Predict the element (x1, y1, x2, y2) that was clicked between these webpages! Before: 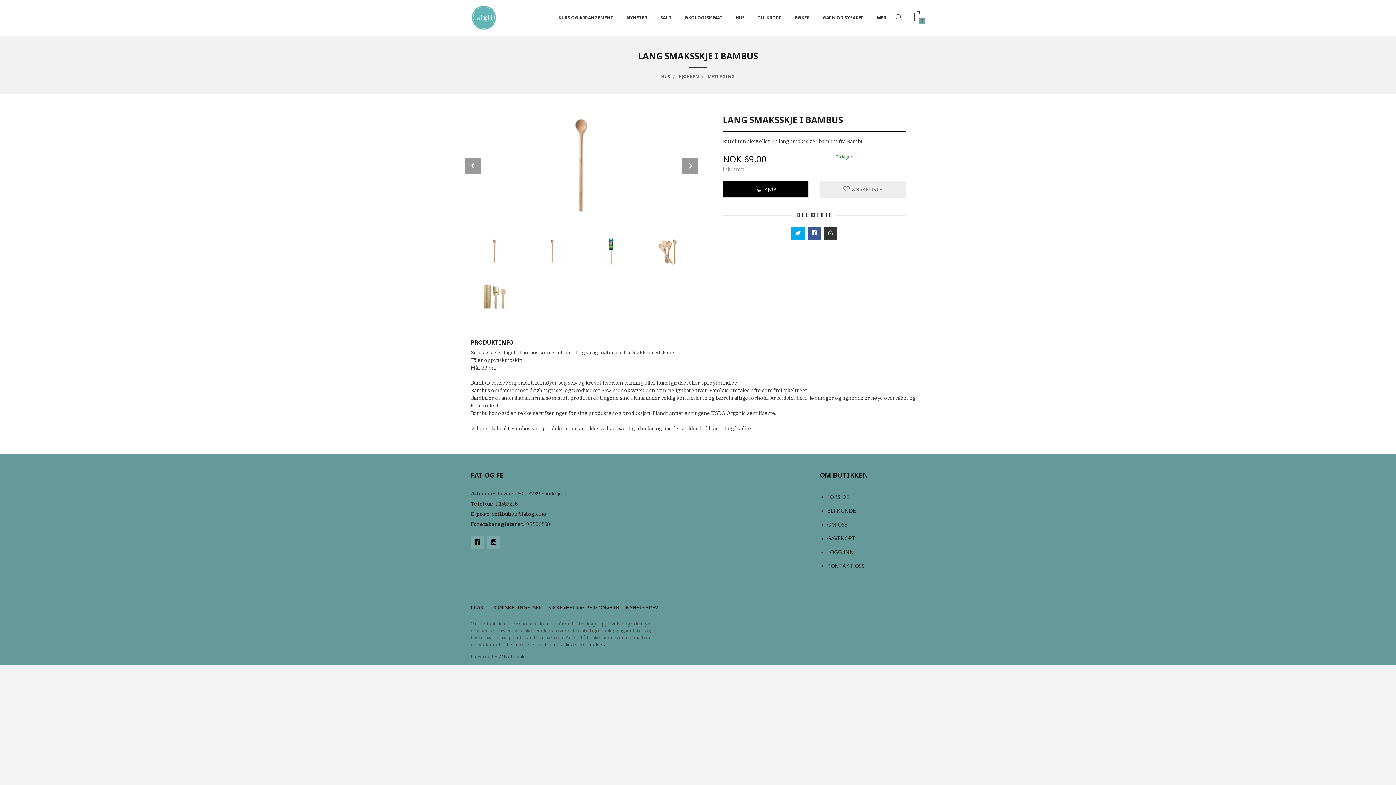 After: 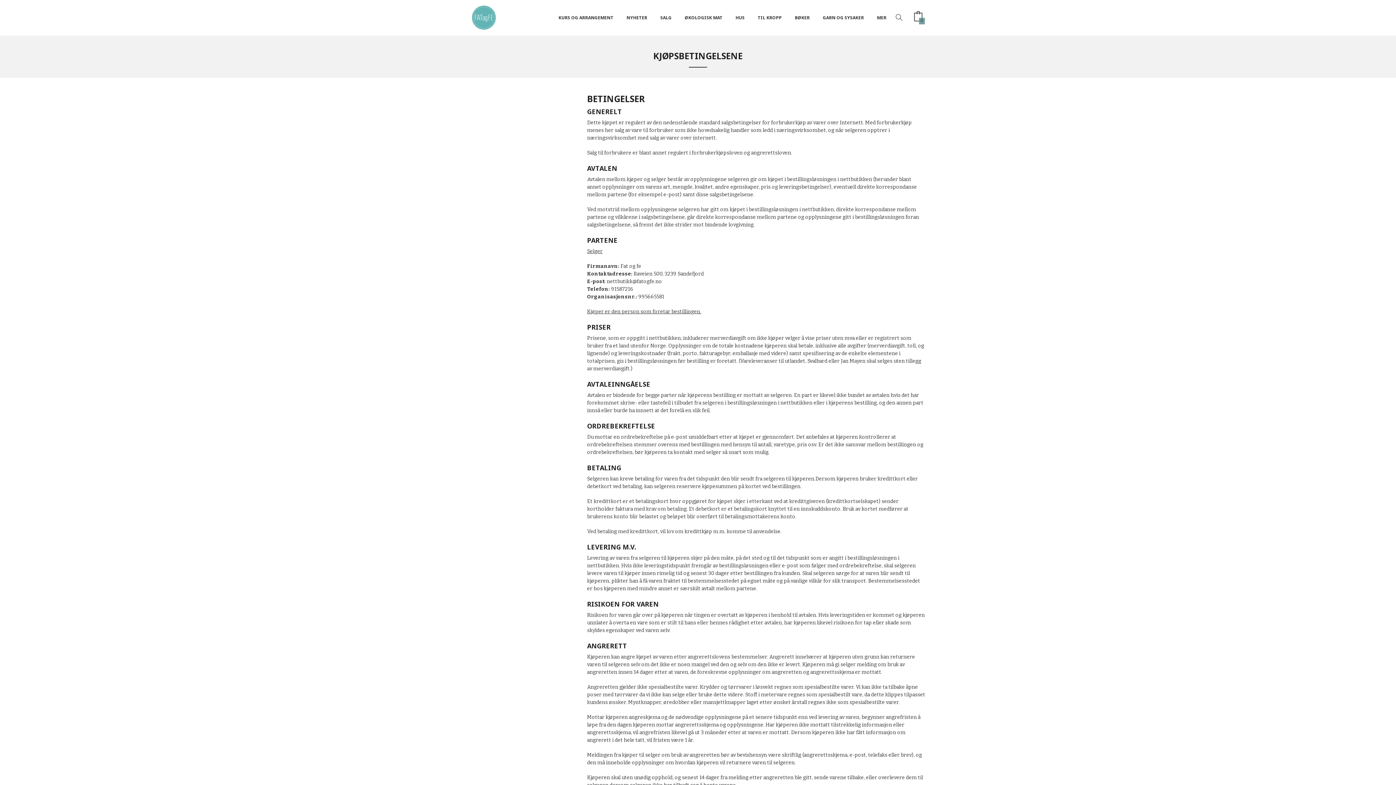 Action: label: KJØPSBETINGELSER bbox: (490, 603, 544, 611)